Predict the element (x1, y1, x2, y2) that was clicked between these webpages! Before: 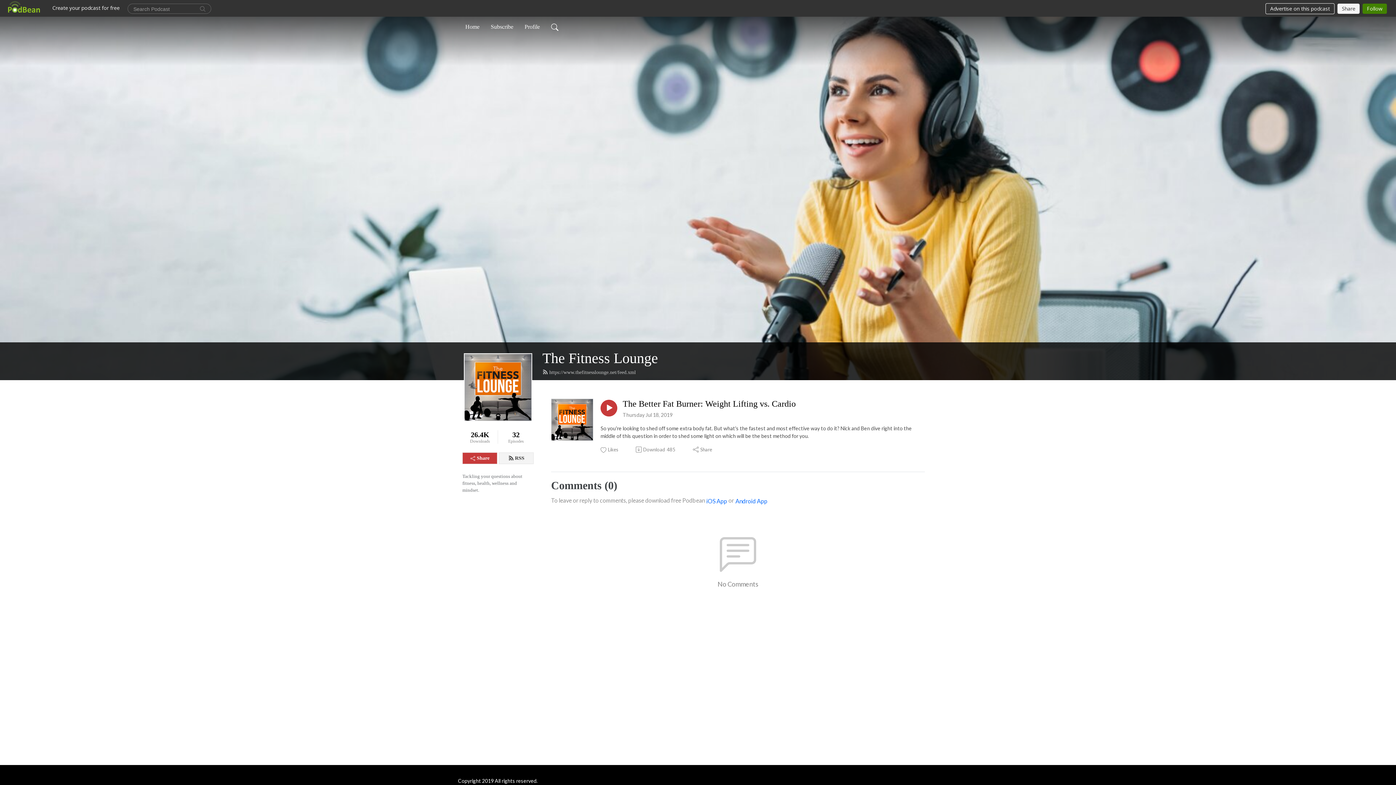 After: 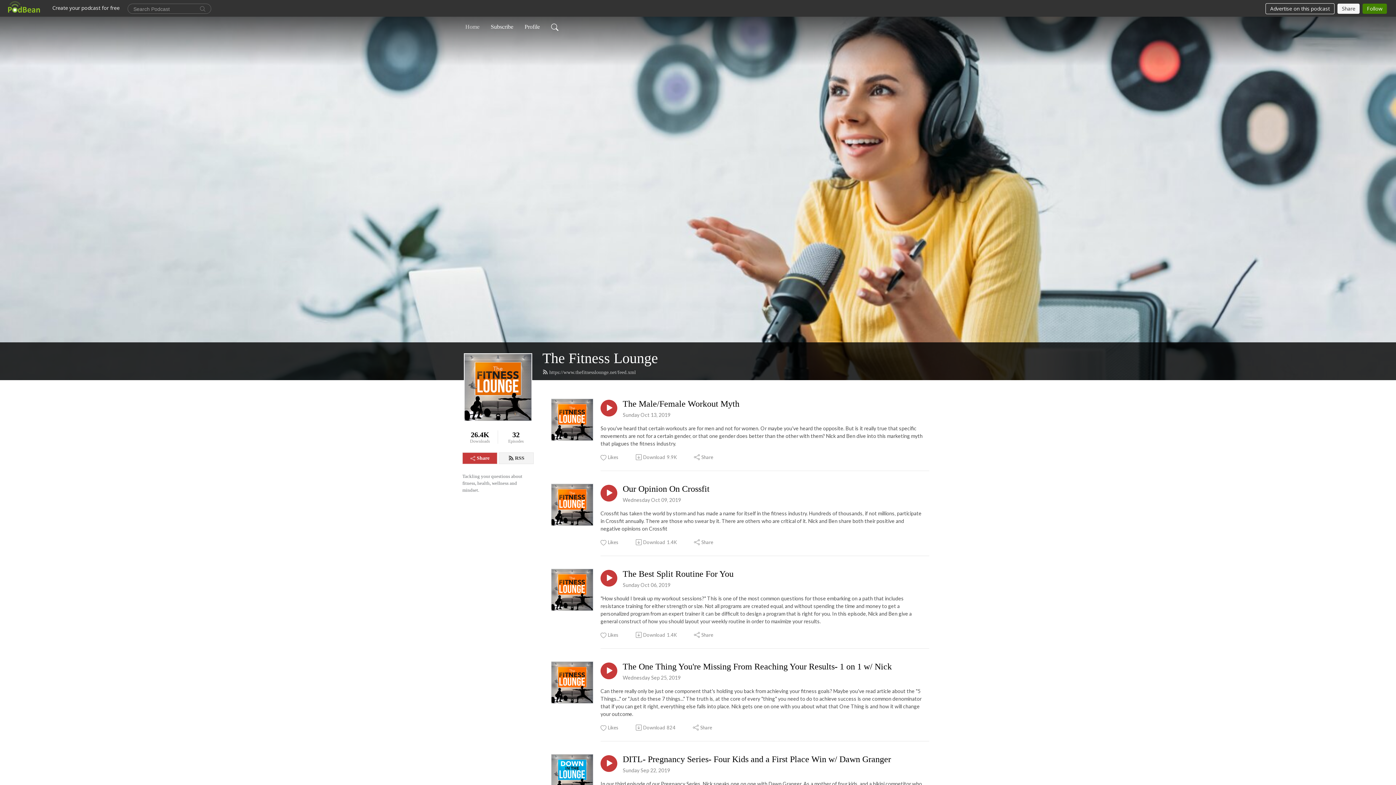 Action: label: Home bbox: (462, 19, 482, 34)